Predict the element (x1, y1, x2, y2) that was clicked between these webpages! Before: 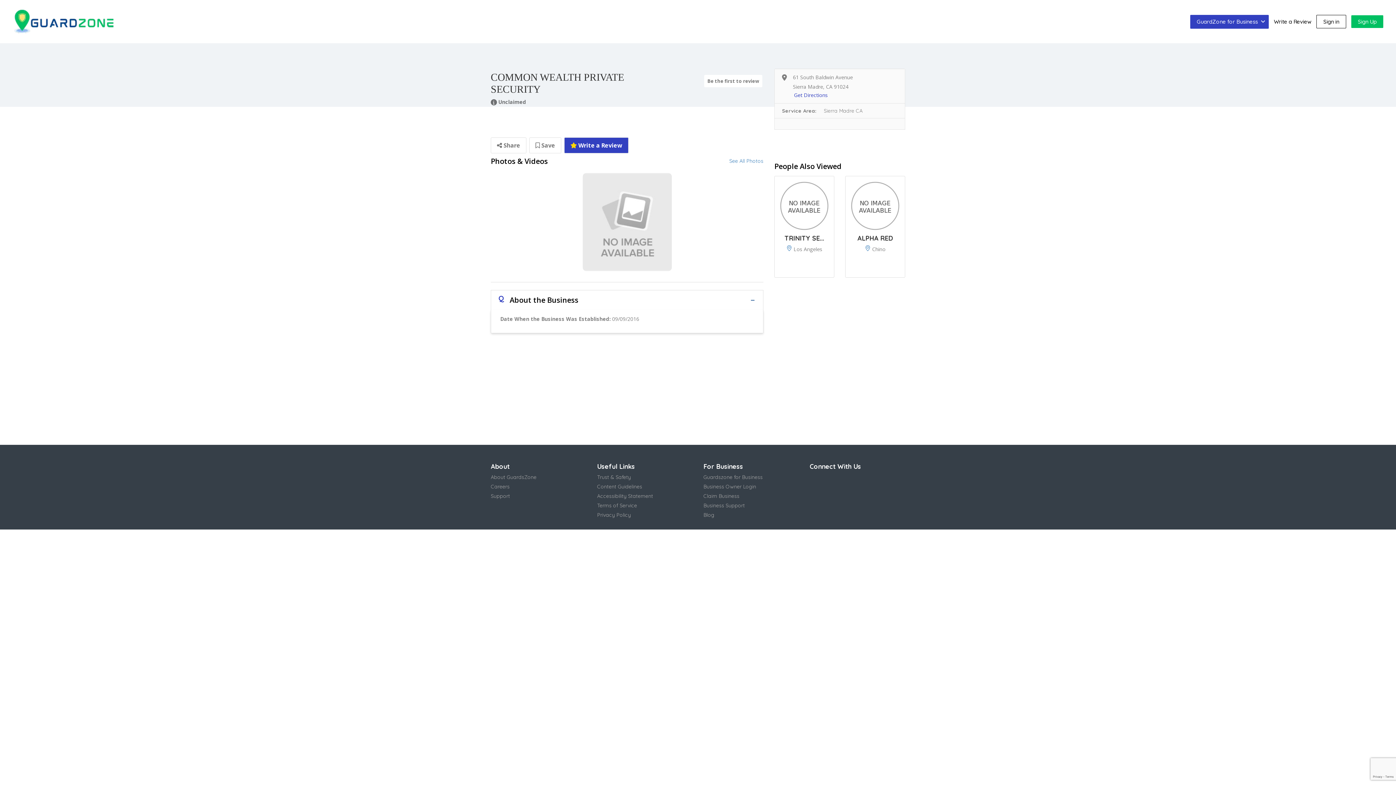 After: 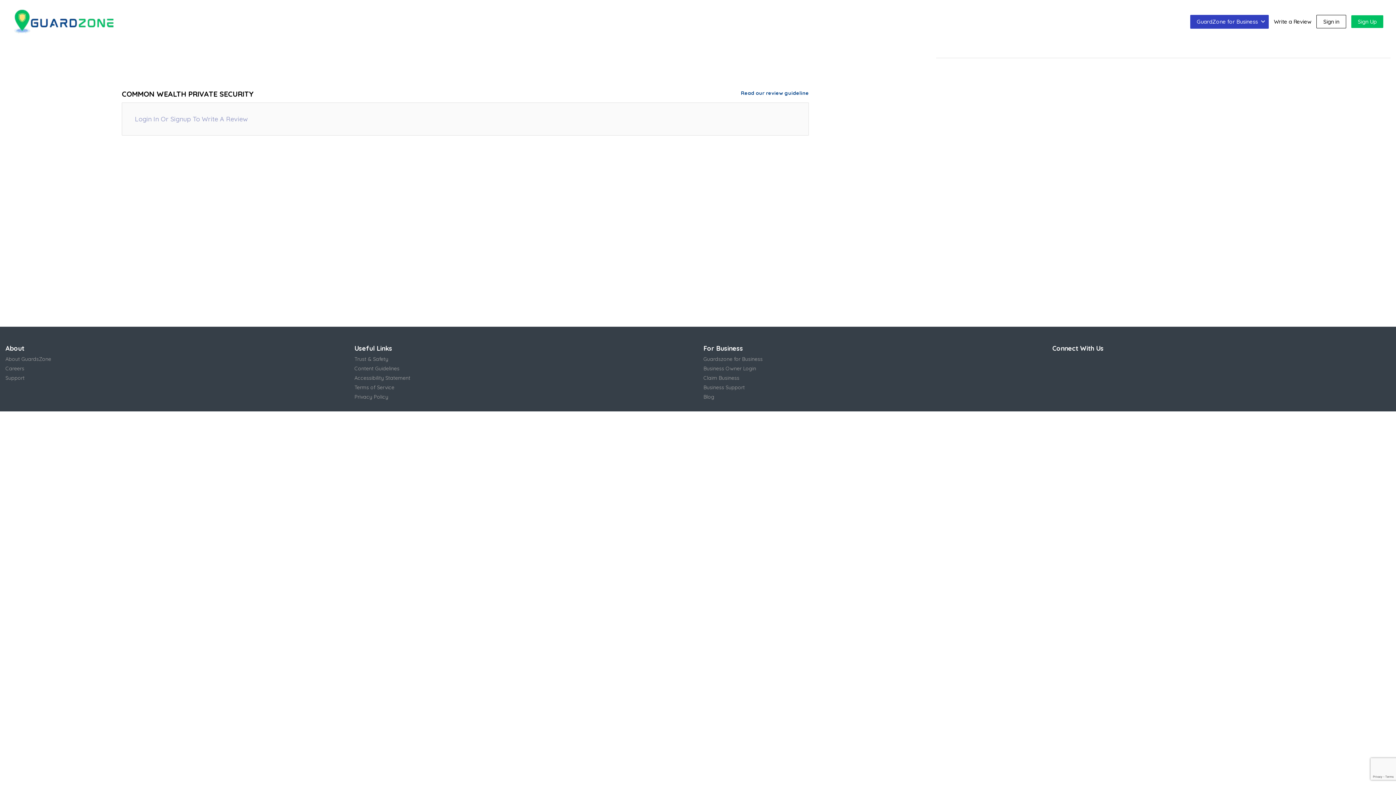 Action: label:  Write a Review bbox: (564, 137, 628, 153)